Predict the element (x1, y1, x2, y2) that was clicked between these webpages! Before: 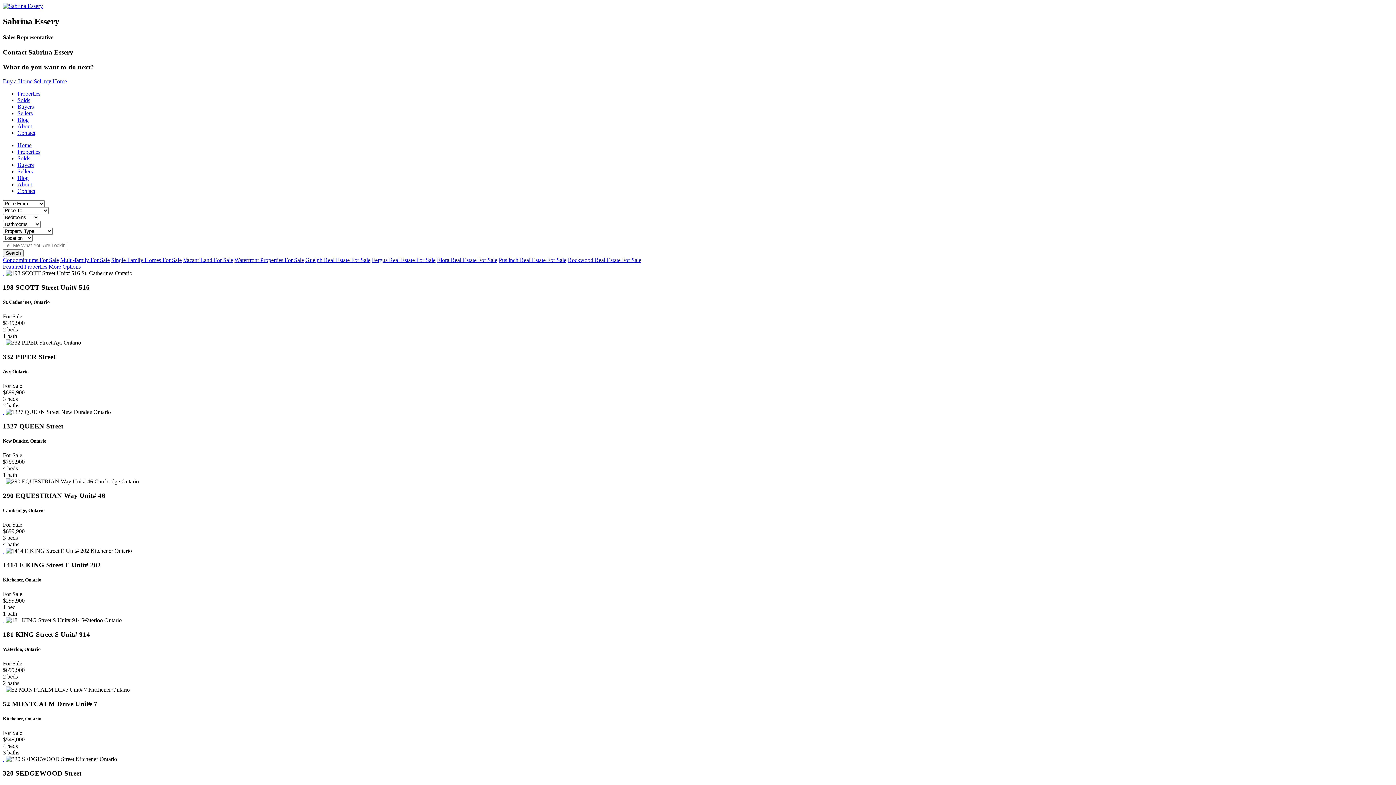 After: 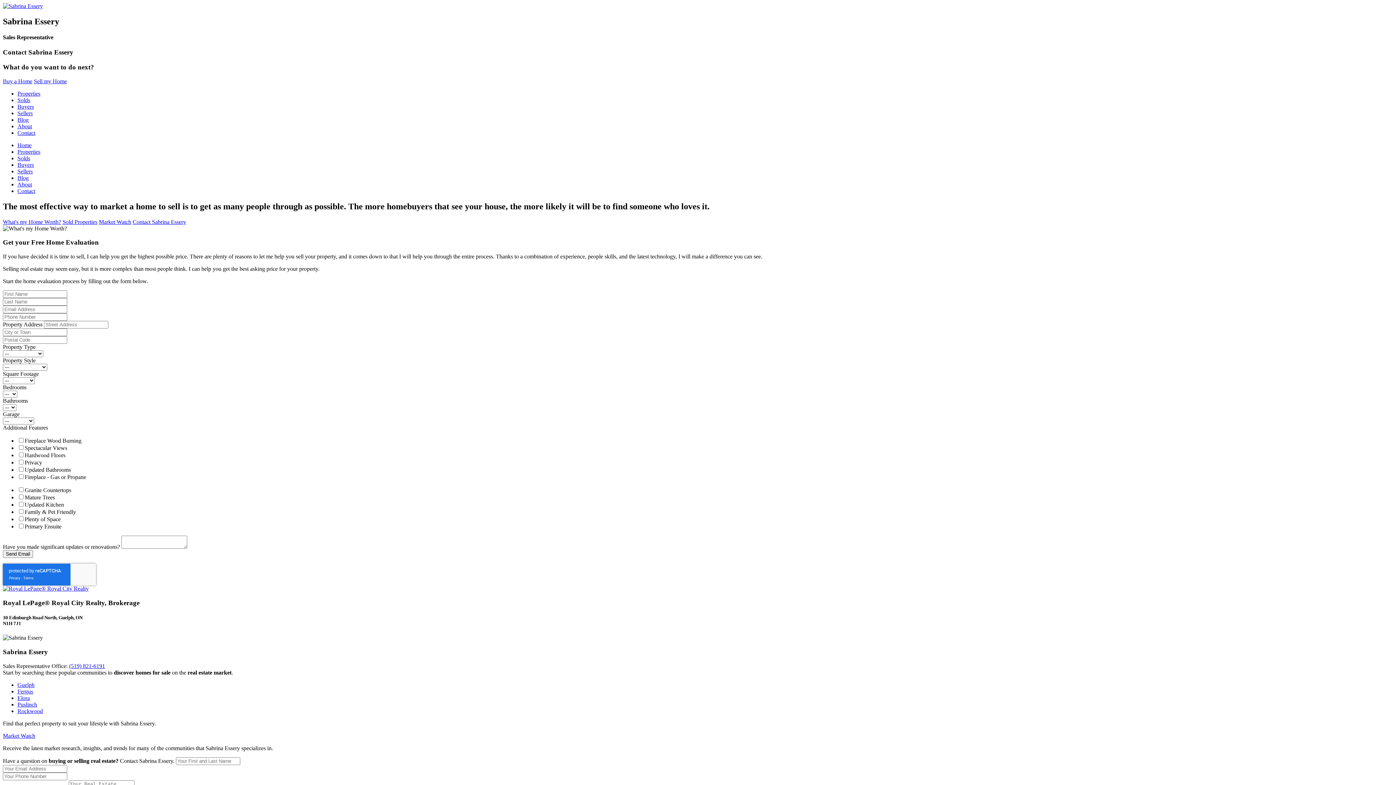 Action: label: Sellers bbox: (17, 168, 32, 174)